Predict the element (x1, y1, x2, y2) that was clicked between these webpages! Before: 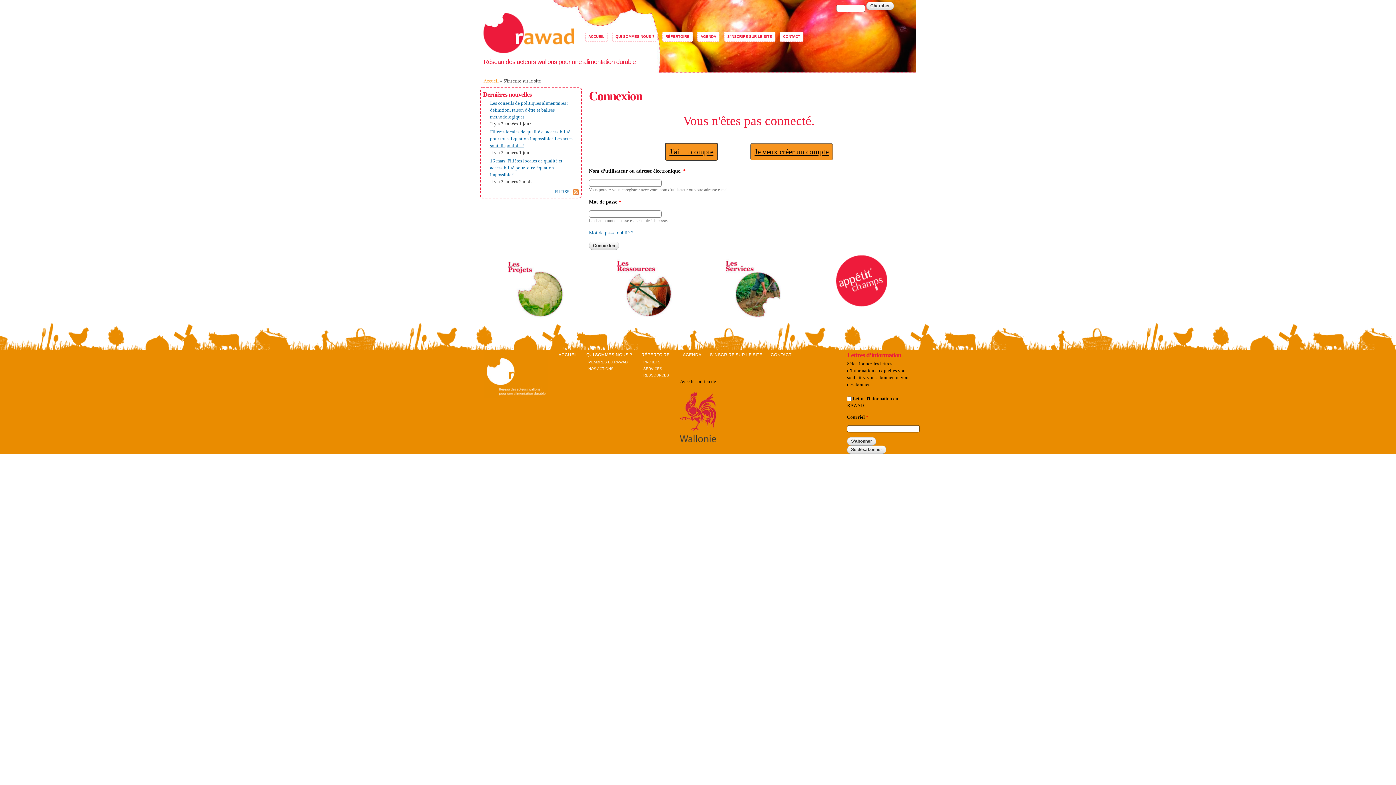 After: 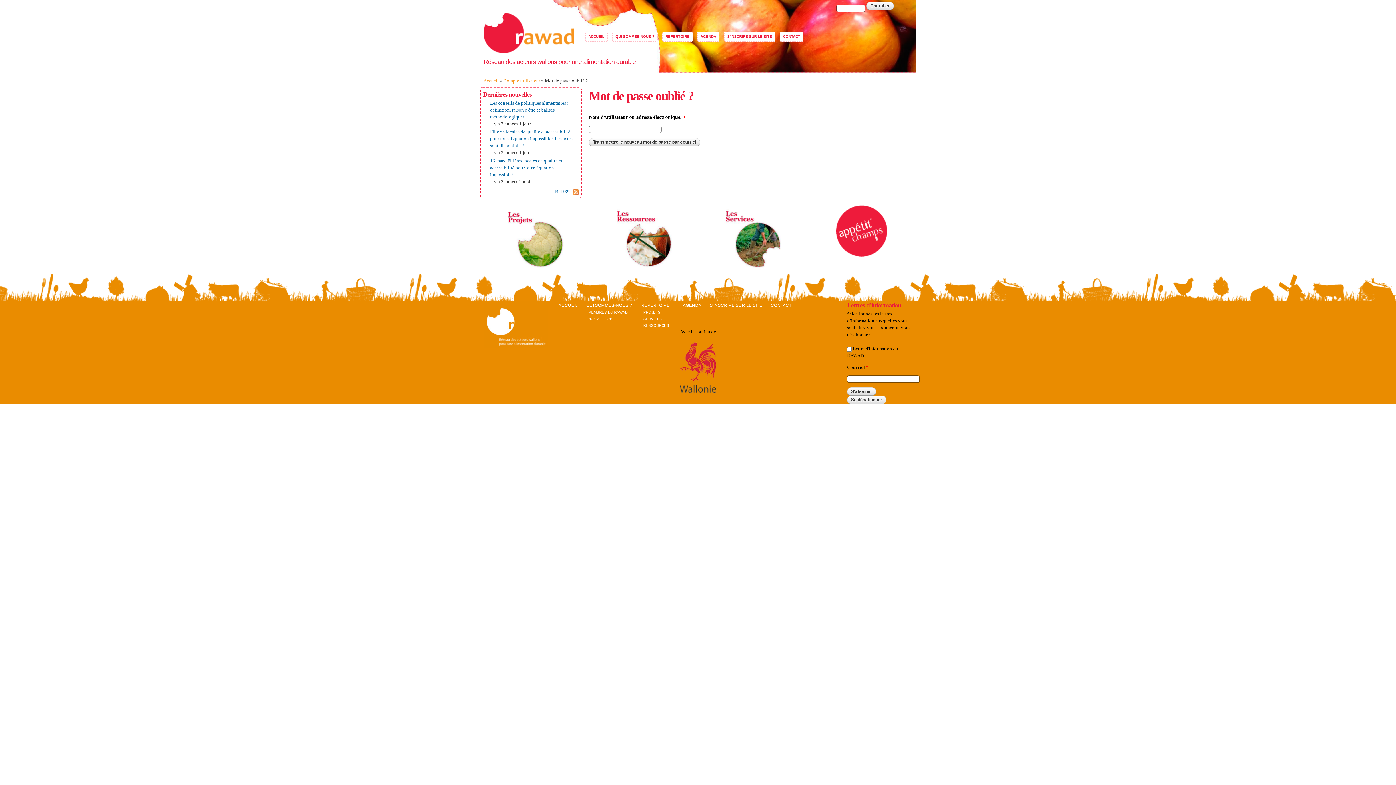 Action: label: Mot de passe oublié ? bbox: (589, 230, 633, 235)